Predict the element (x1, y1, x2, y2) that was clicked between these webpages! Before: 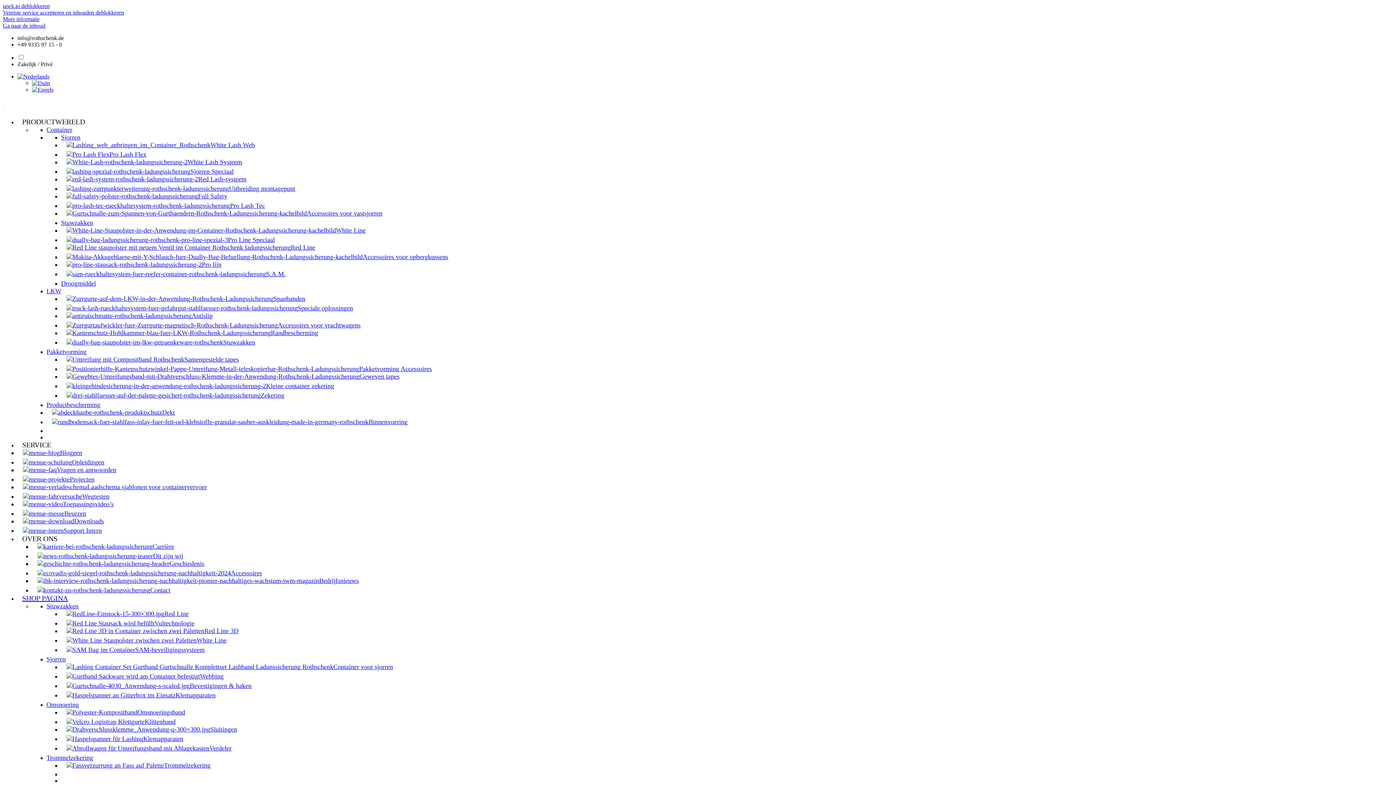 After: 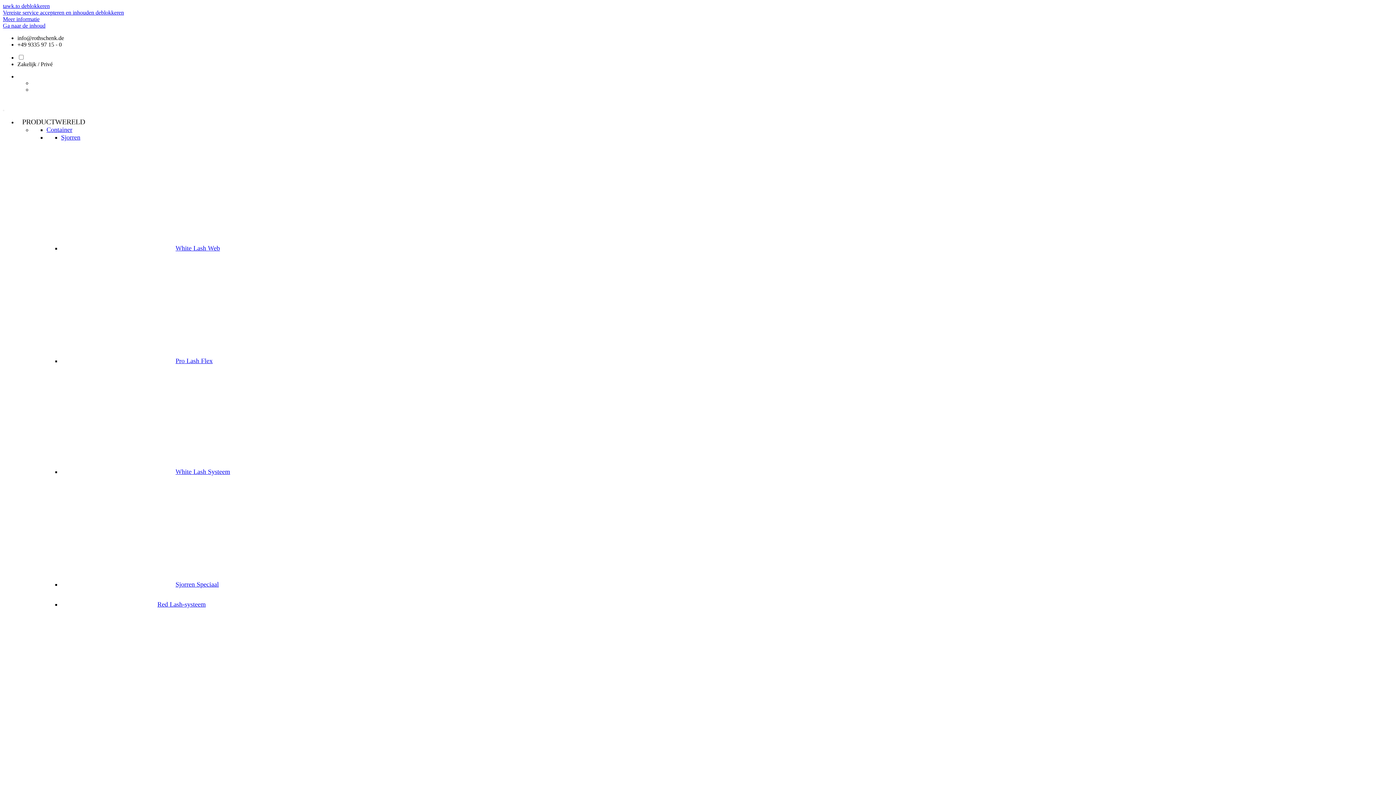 Action: label: Stuwzakken bbox: (61, 333, 260, 351)